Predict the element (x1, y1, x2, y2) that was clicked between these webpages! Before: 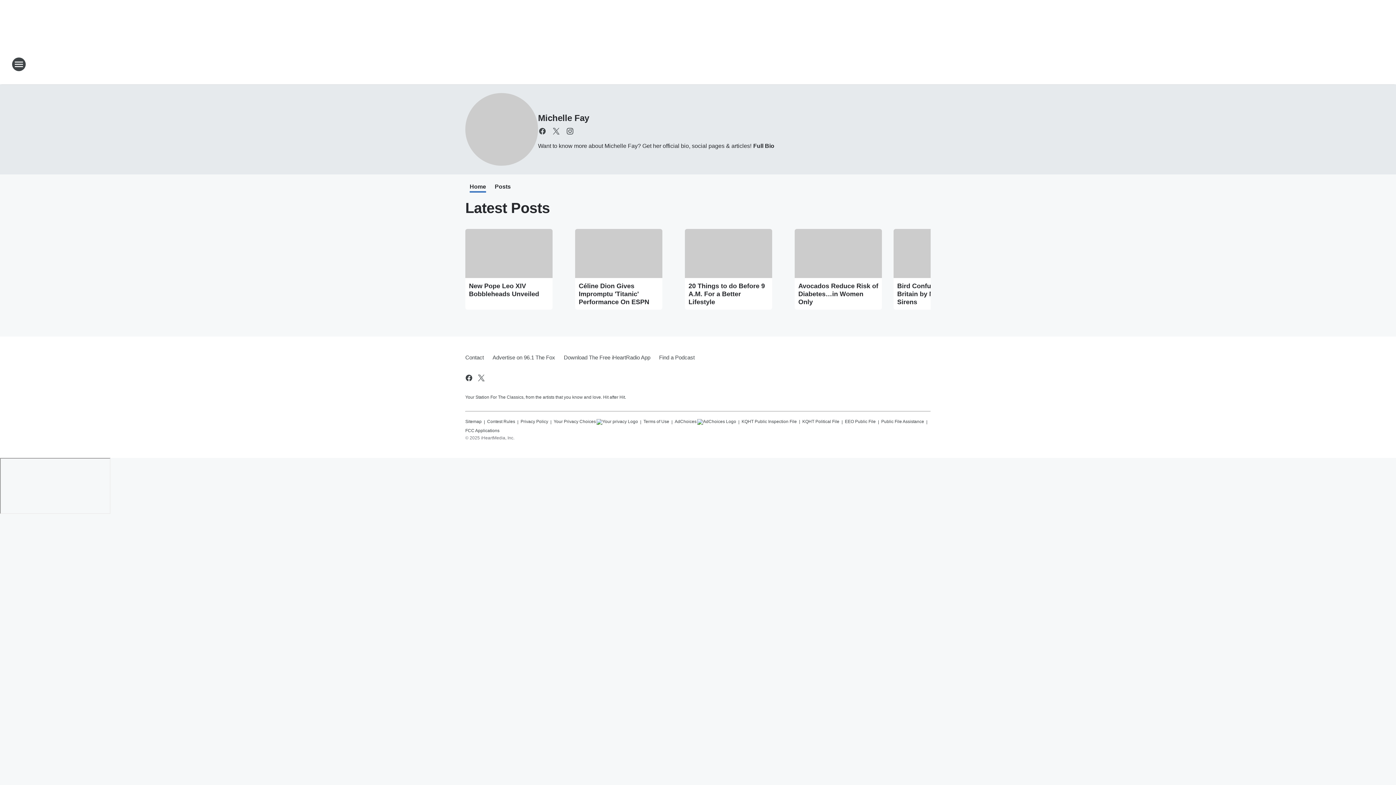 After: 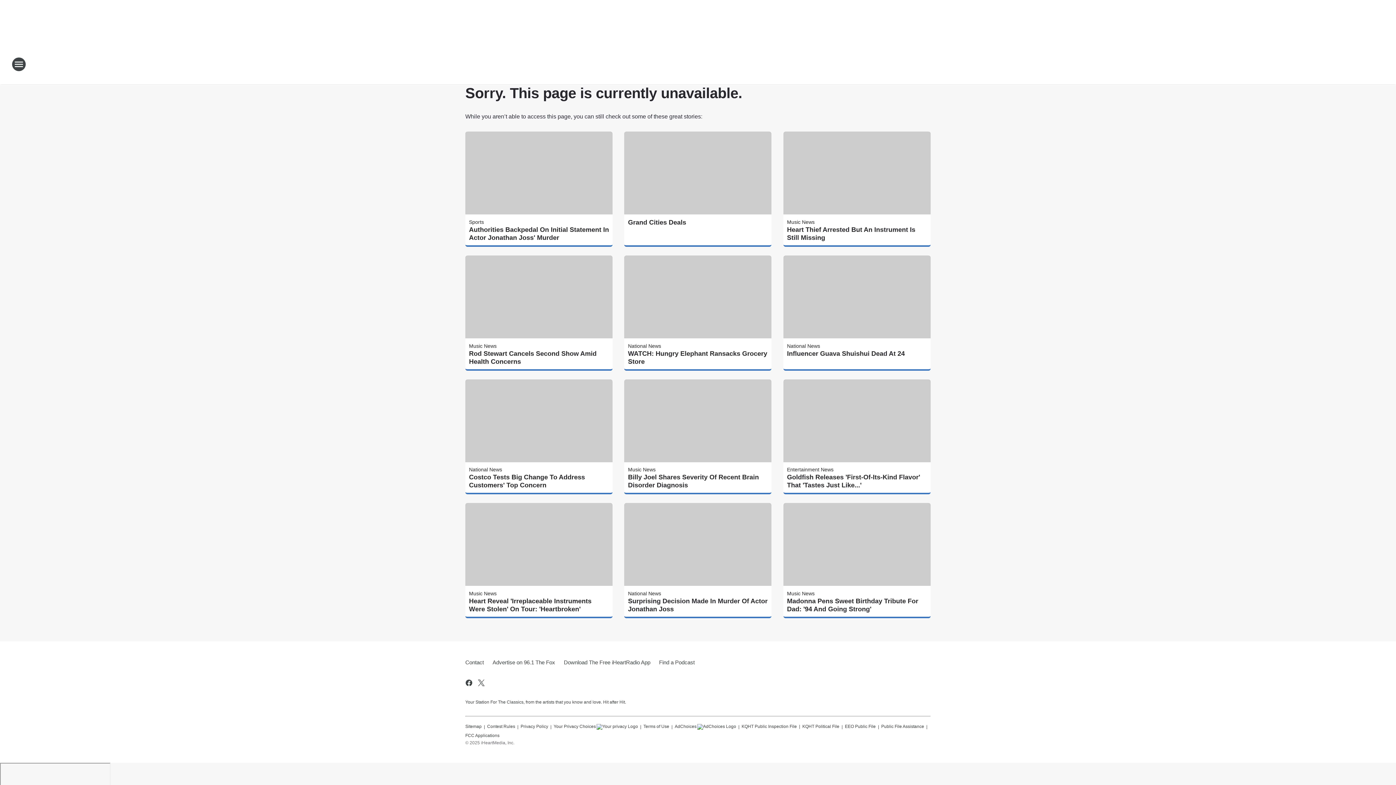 Action: label: Avocados Reduce Risk of Diabetes…in Women Only bbox: (798, 282, 878, 306)